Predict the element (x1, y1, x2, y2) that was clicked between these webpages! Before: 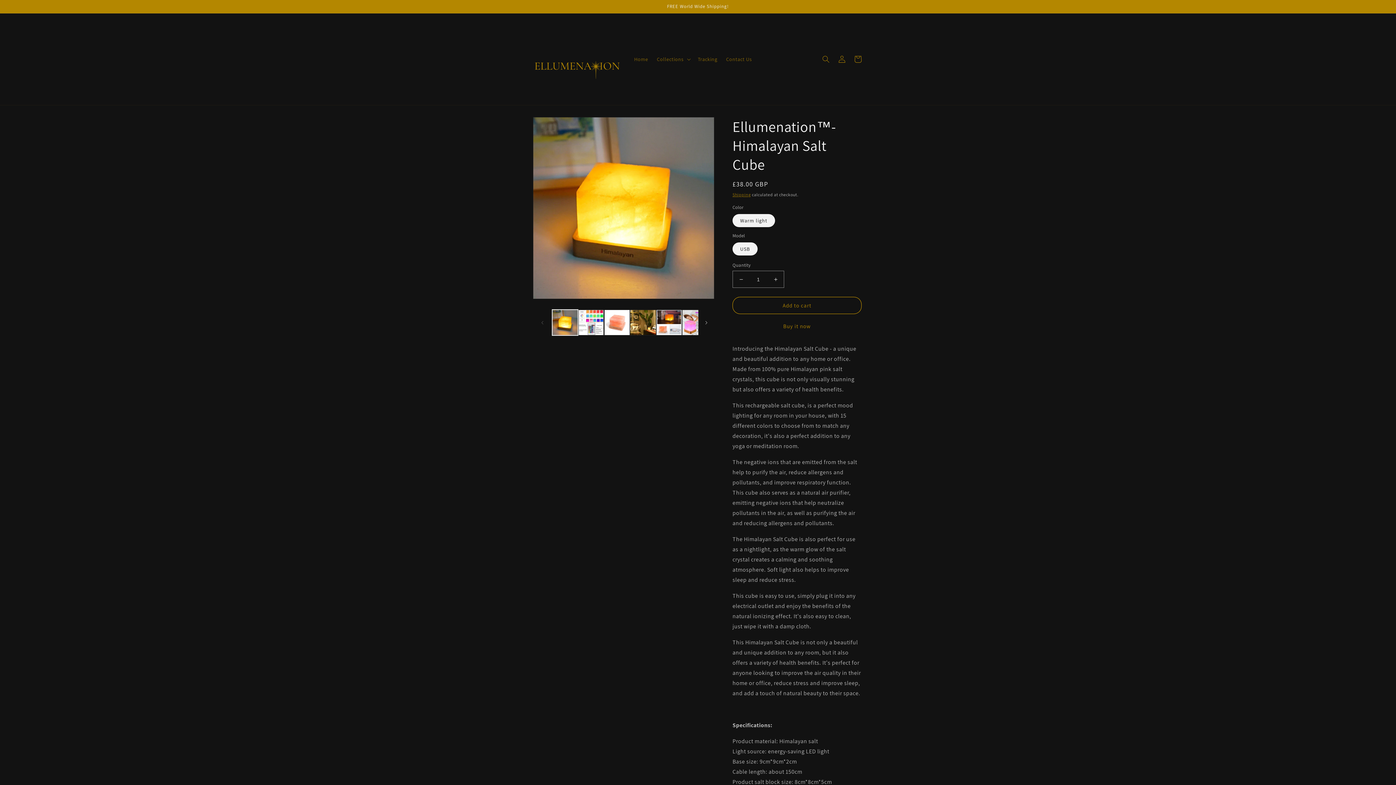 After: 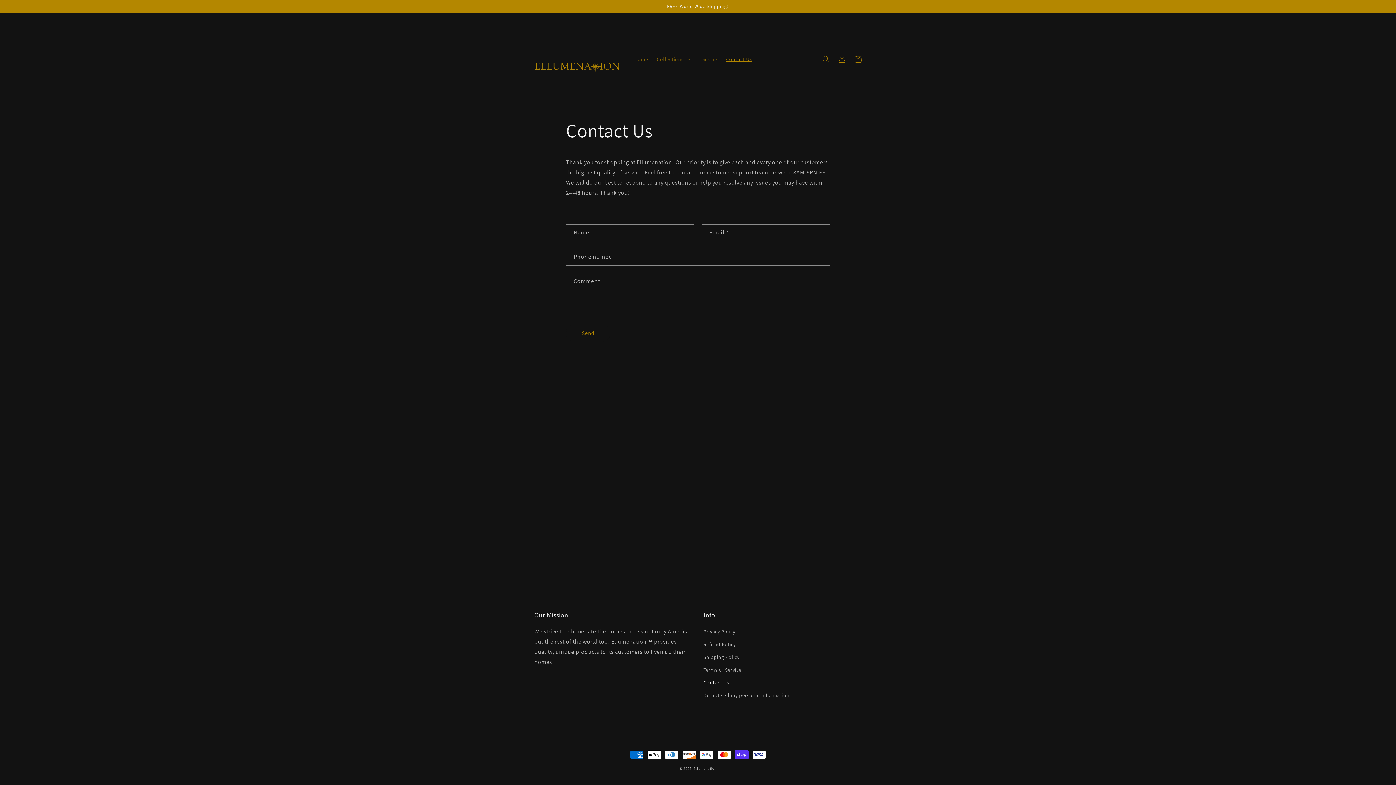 Action: bbox: (721, 51, 756, 66) label: Contact Us